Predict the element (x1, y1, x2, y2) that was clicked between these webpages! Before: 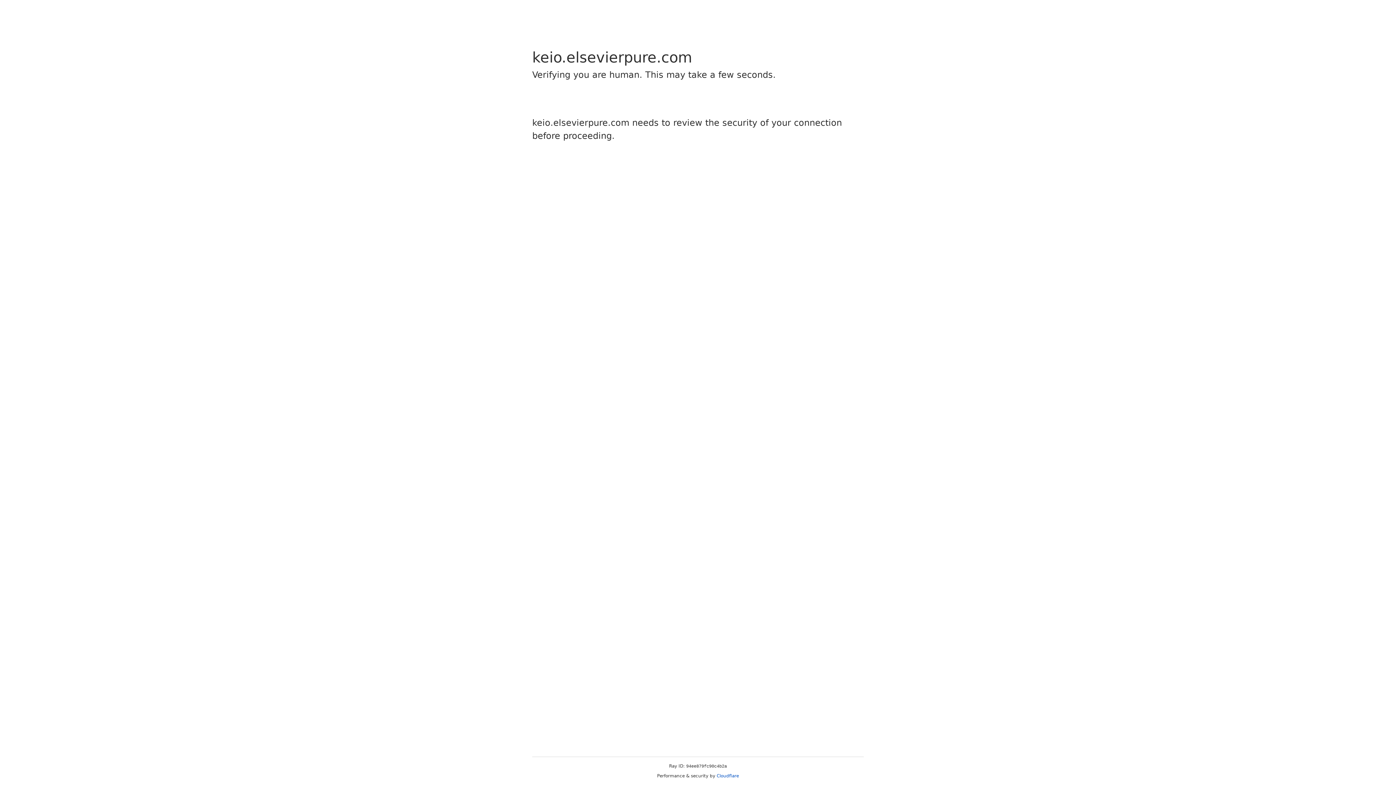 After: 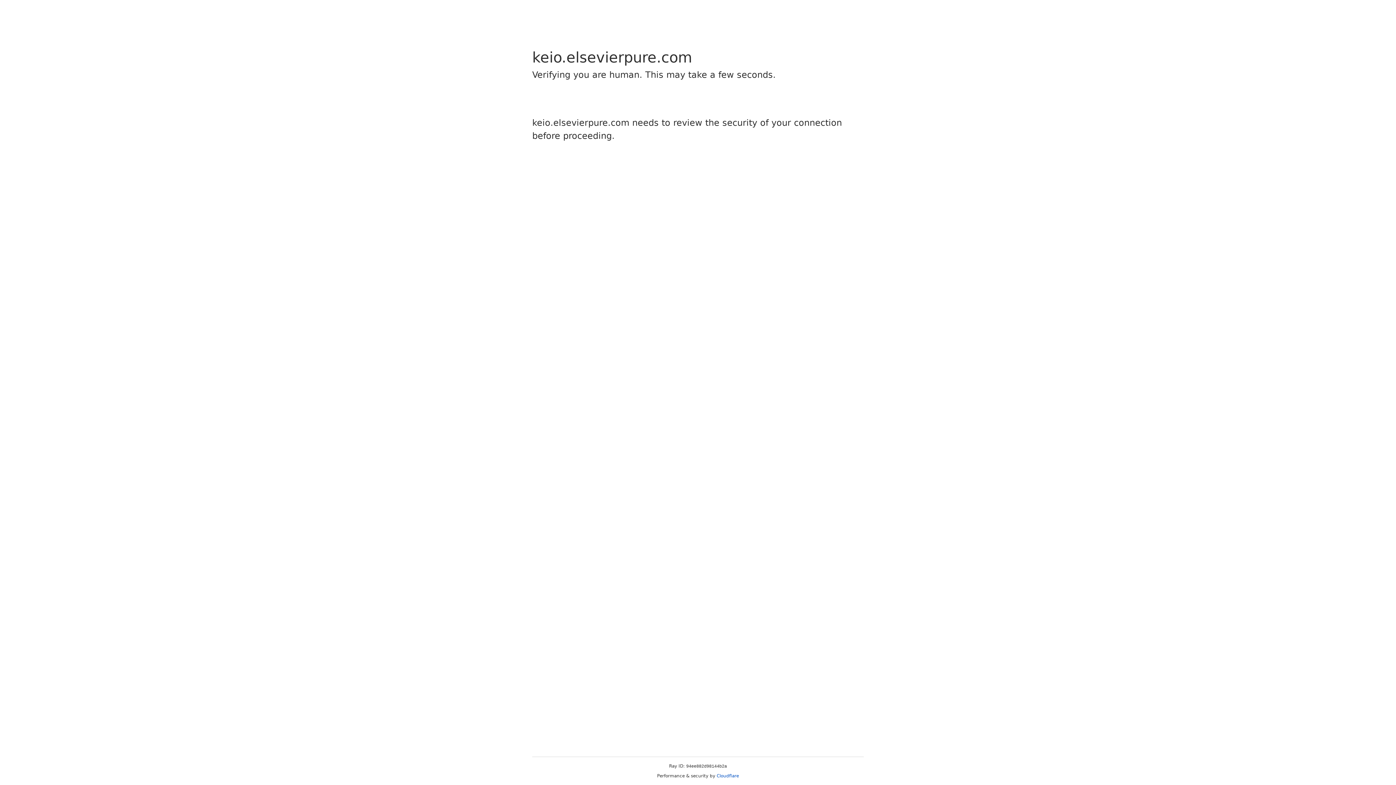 Action: bbox: (716, 773, 739, 778) label: Cloudflare